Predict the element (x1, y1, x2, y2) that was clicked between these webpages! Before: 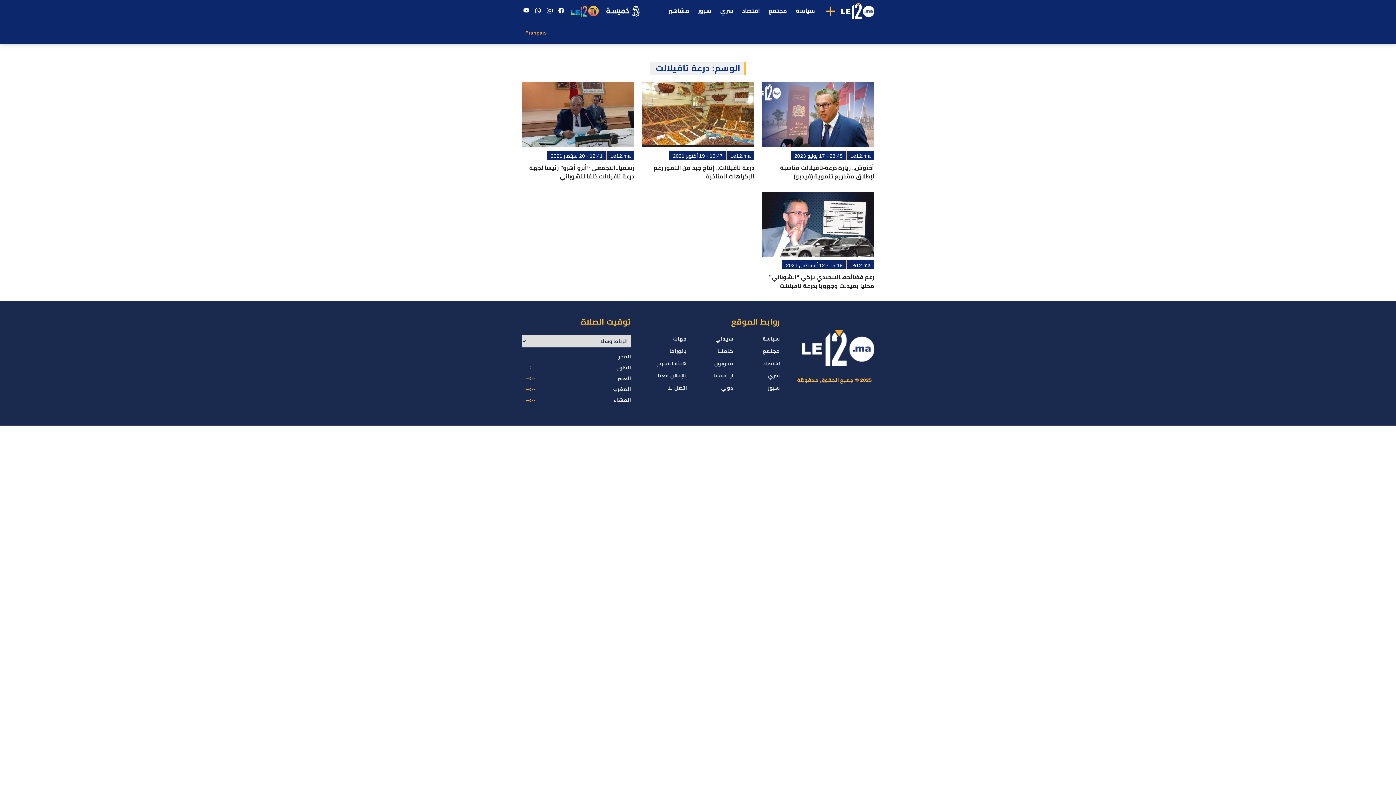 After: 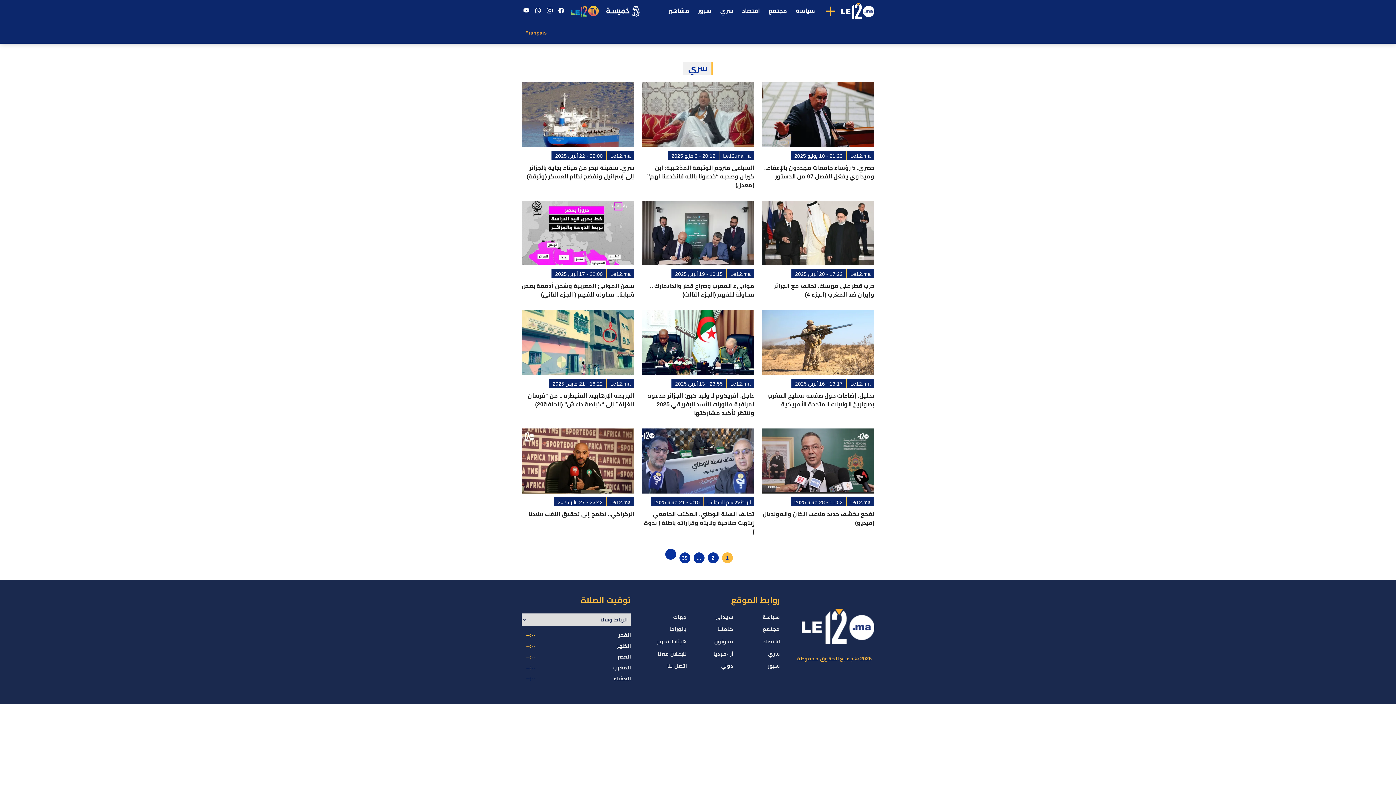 Action: bbox: (716, 0, 737, 21) label: سري